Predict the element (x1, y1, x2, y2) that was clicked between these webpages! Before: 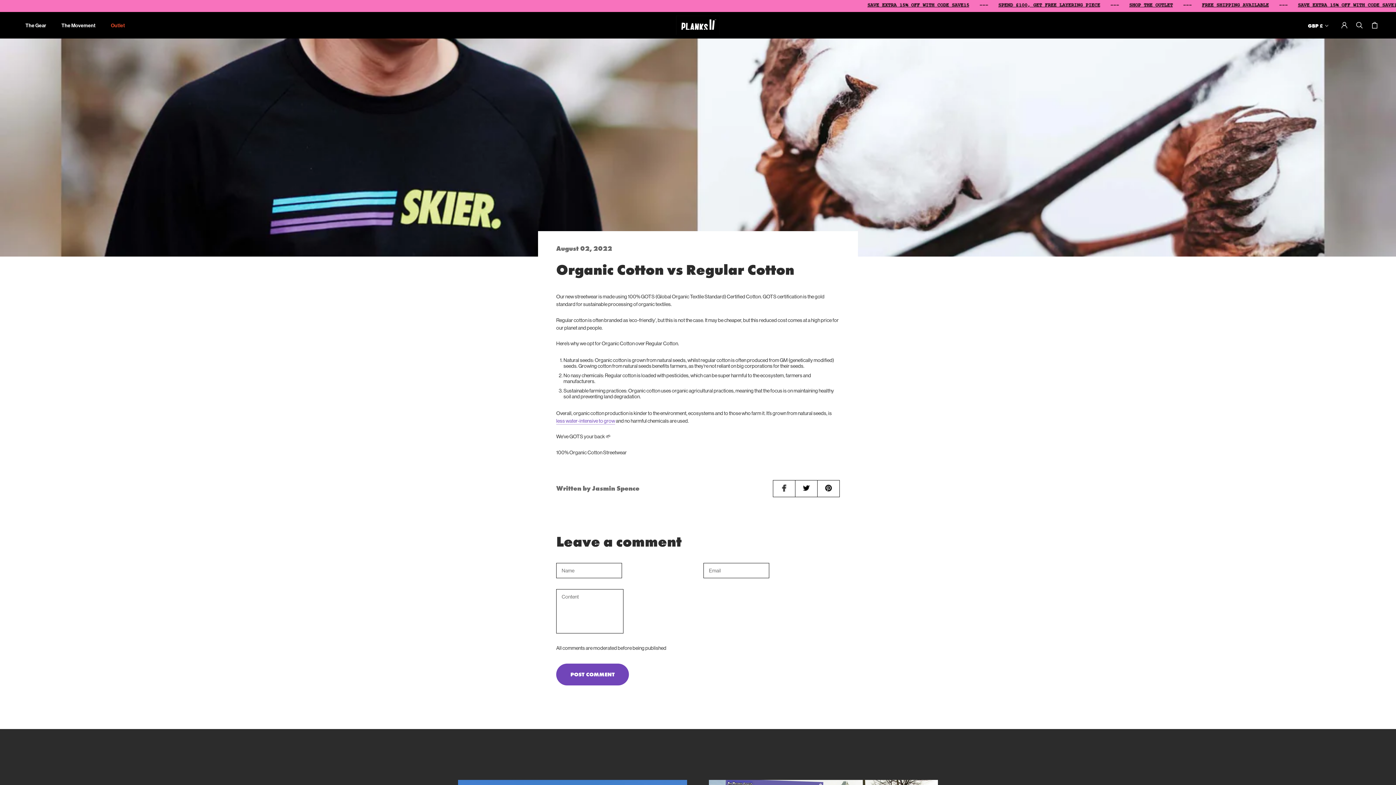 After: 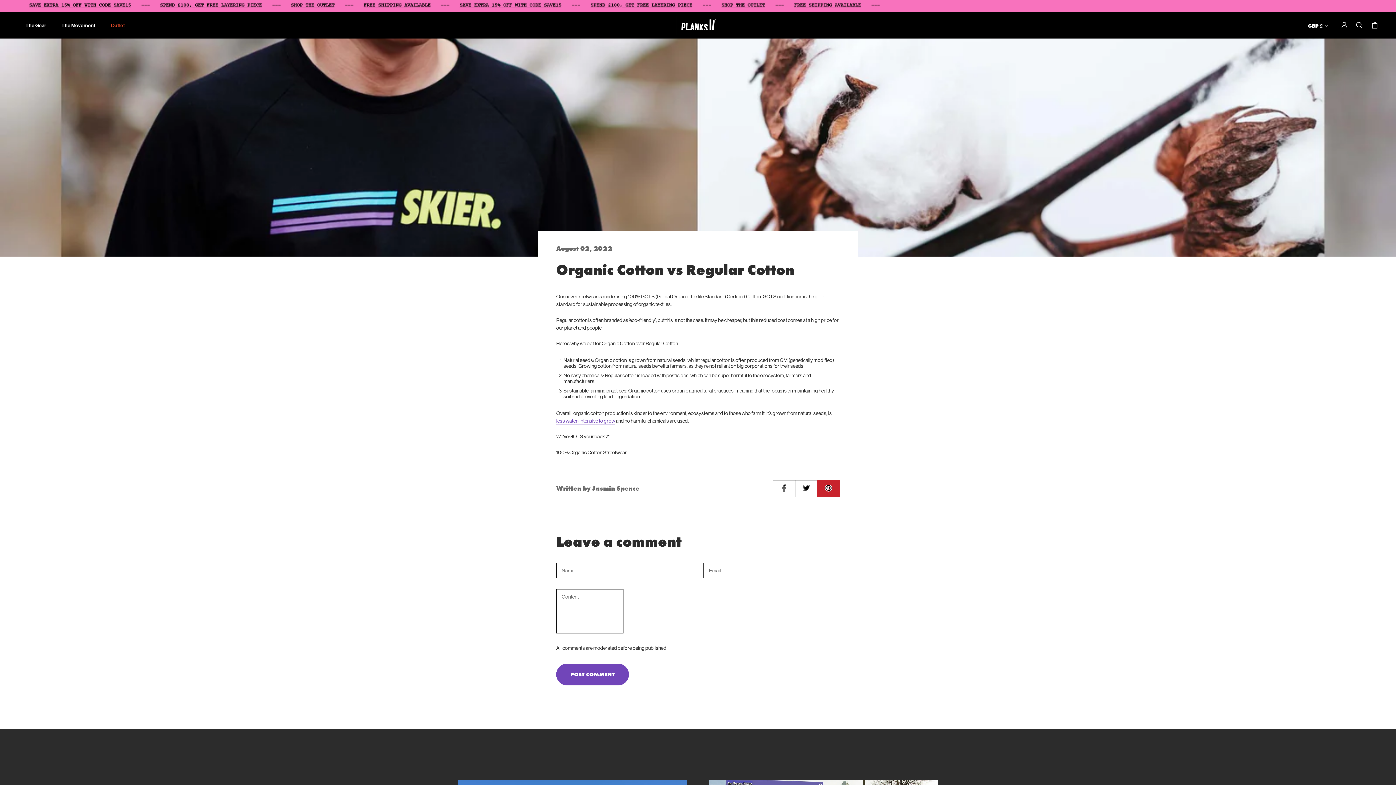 Action: bbox: (817, 480, 839, 496)